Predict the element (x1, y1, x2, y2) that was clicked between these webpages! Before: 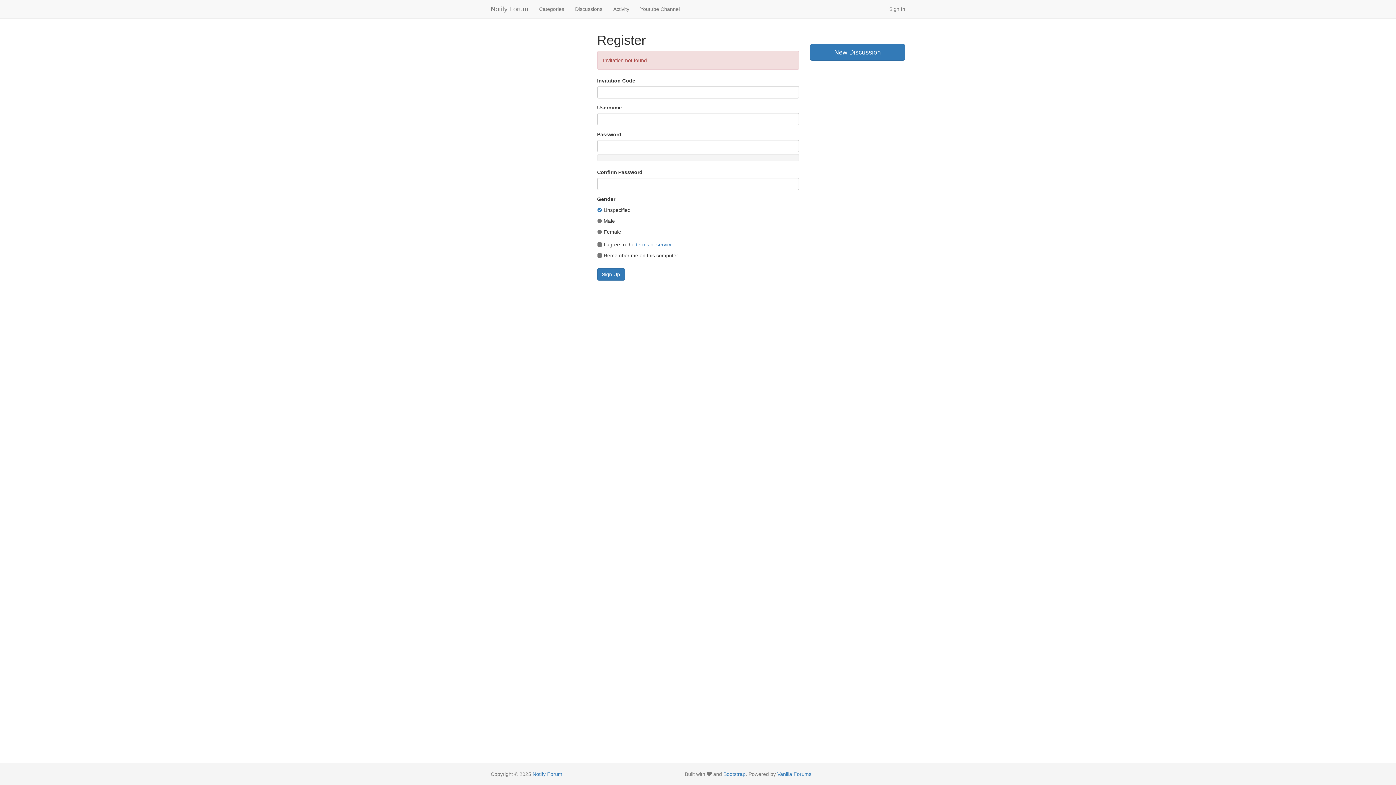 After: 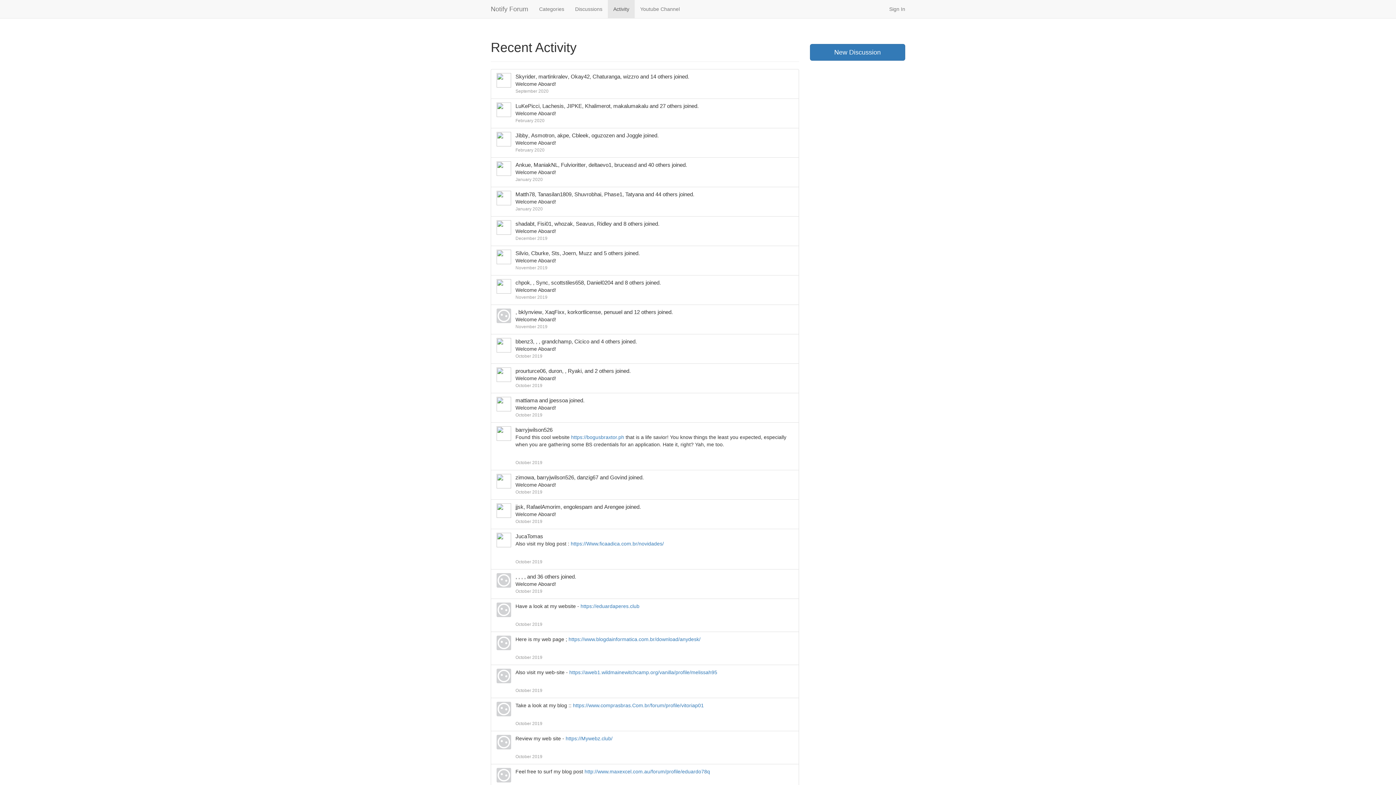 Action: label: Activity bbox: (608, 0, 634, 18)